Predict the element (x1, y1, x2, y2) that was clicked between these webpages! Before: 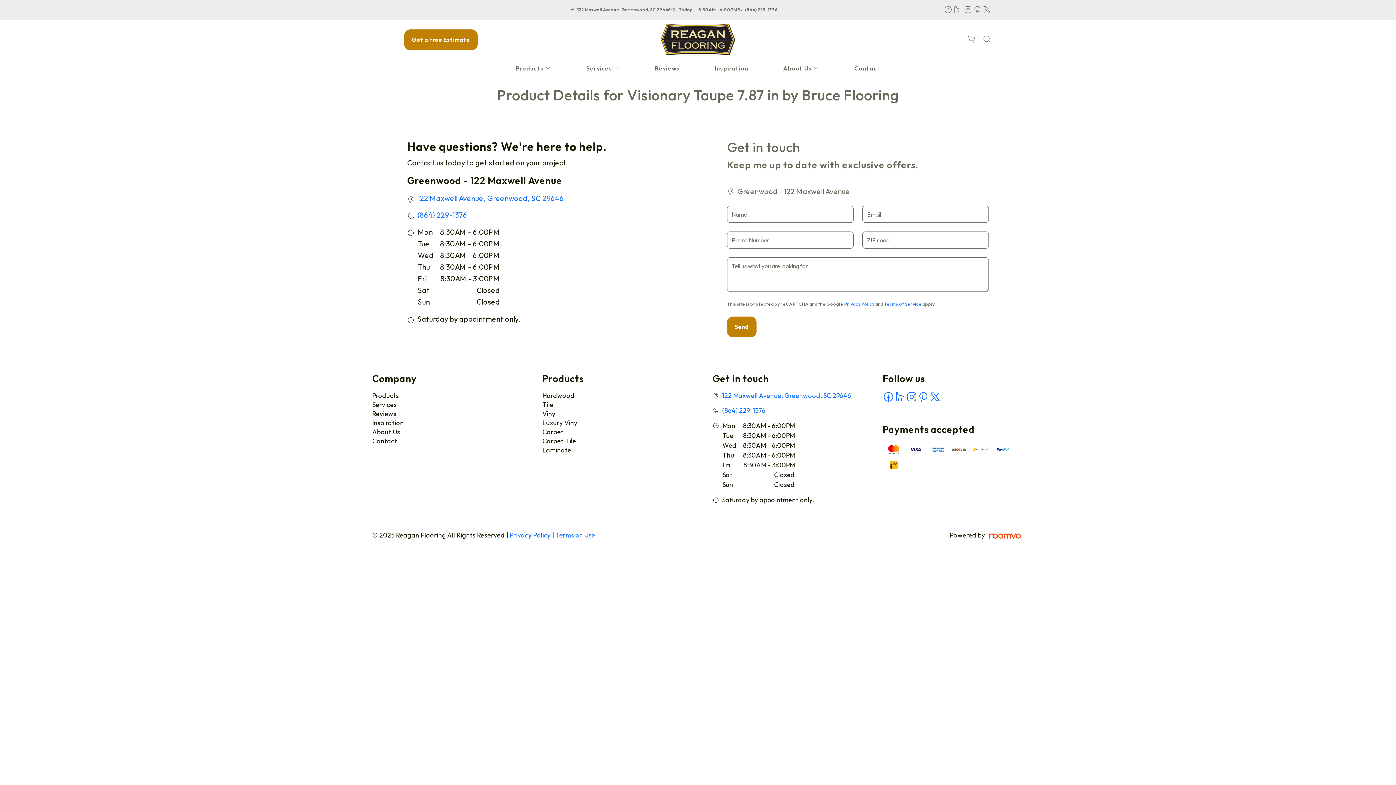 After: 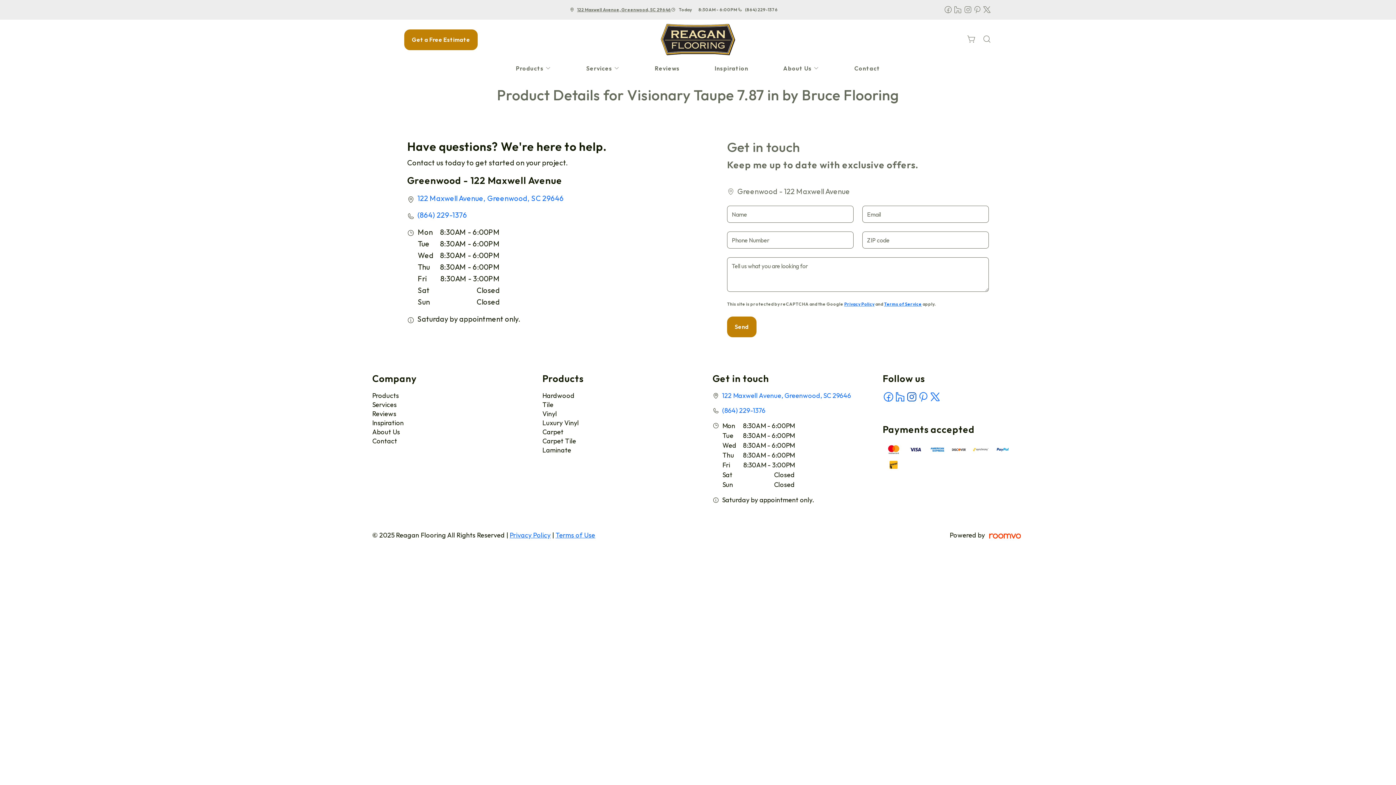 Action: label: Reagan Flooring on Instagram bbox: (906, 392, 917, 400)